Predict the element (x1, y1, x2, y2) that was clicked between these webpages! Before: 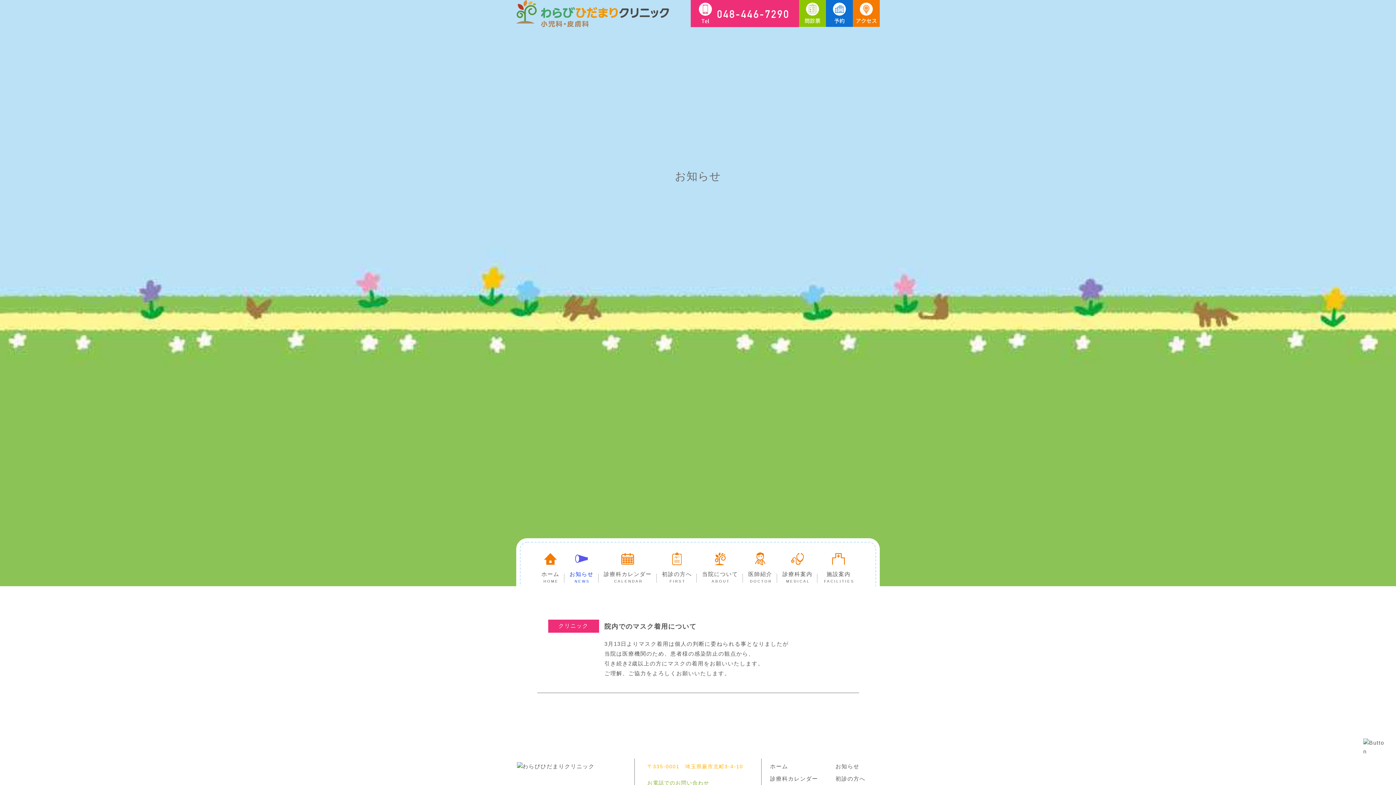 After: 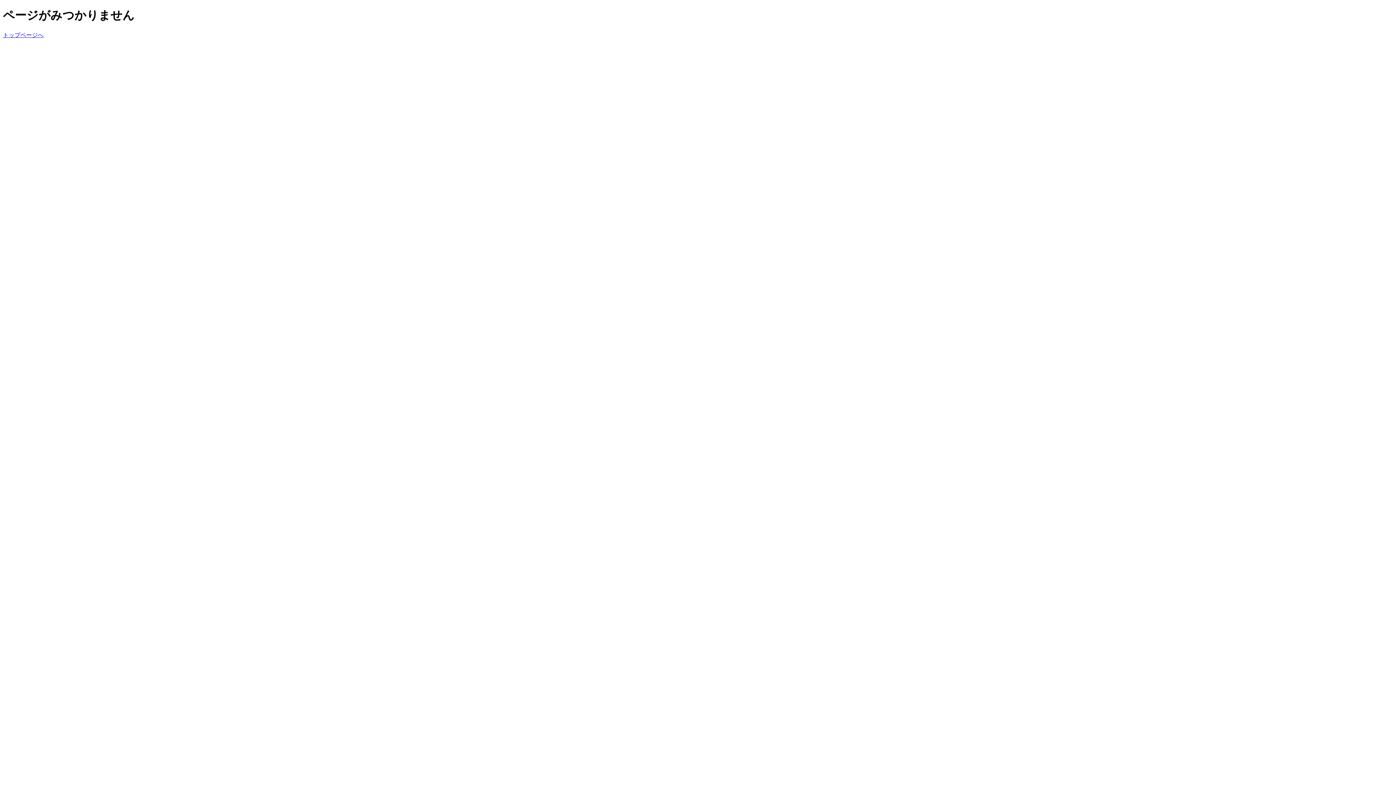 Action: label: 初診の方へ bbox: (835, 775, 865, 782)